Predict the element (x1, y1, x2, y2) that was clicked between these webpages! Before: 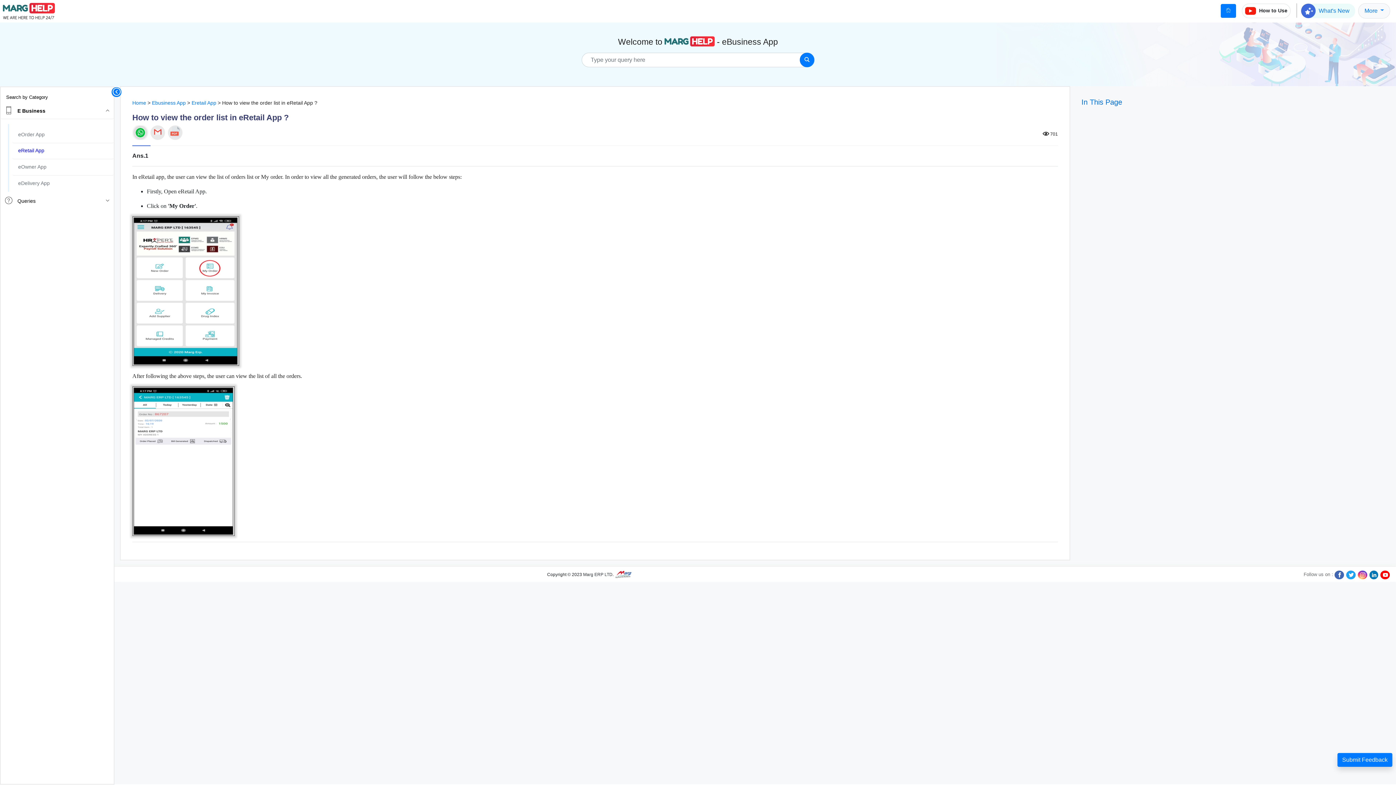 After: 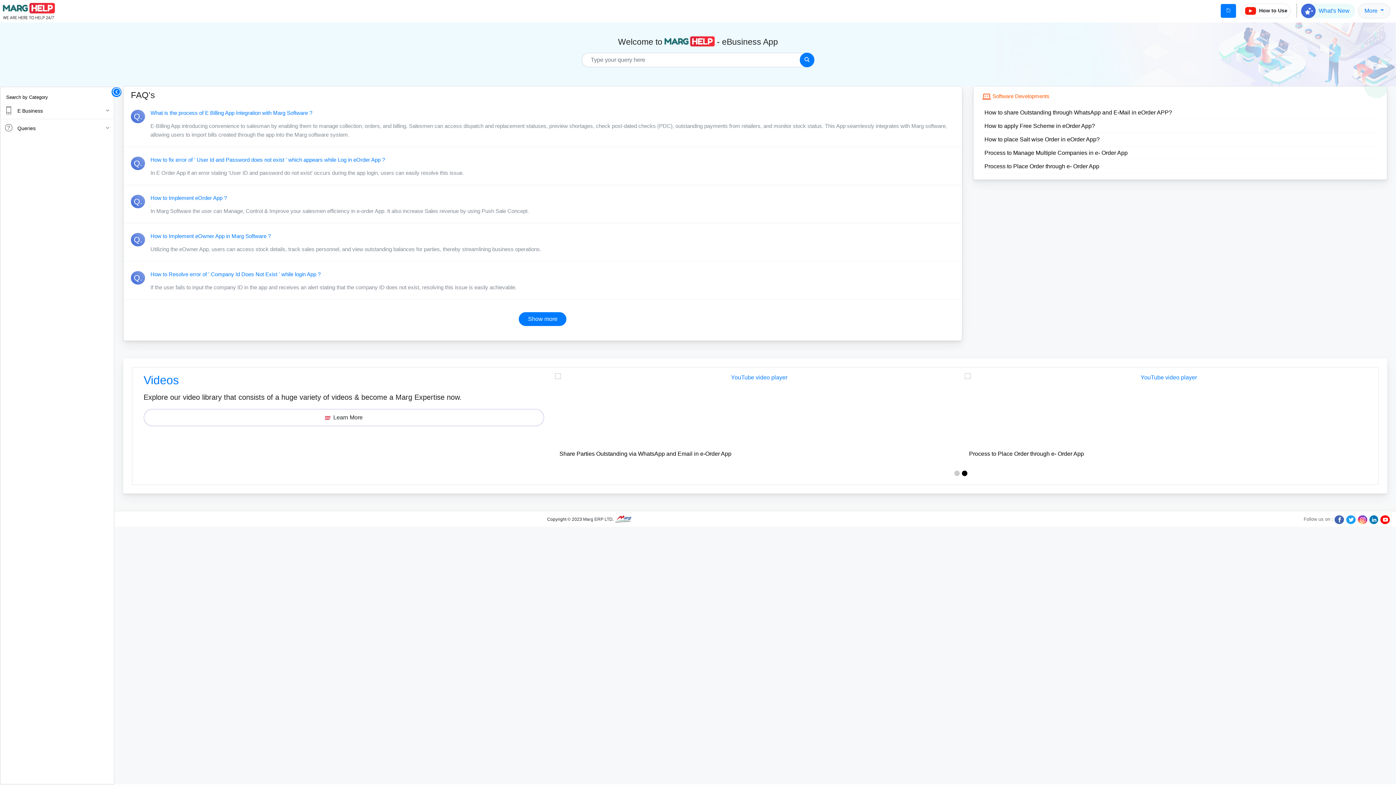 Action: bbox: (152, 100, 185, 105) label: Ebusiness App